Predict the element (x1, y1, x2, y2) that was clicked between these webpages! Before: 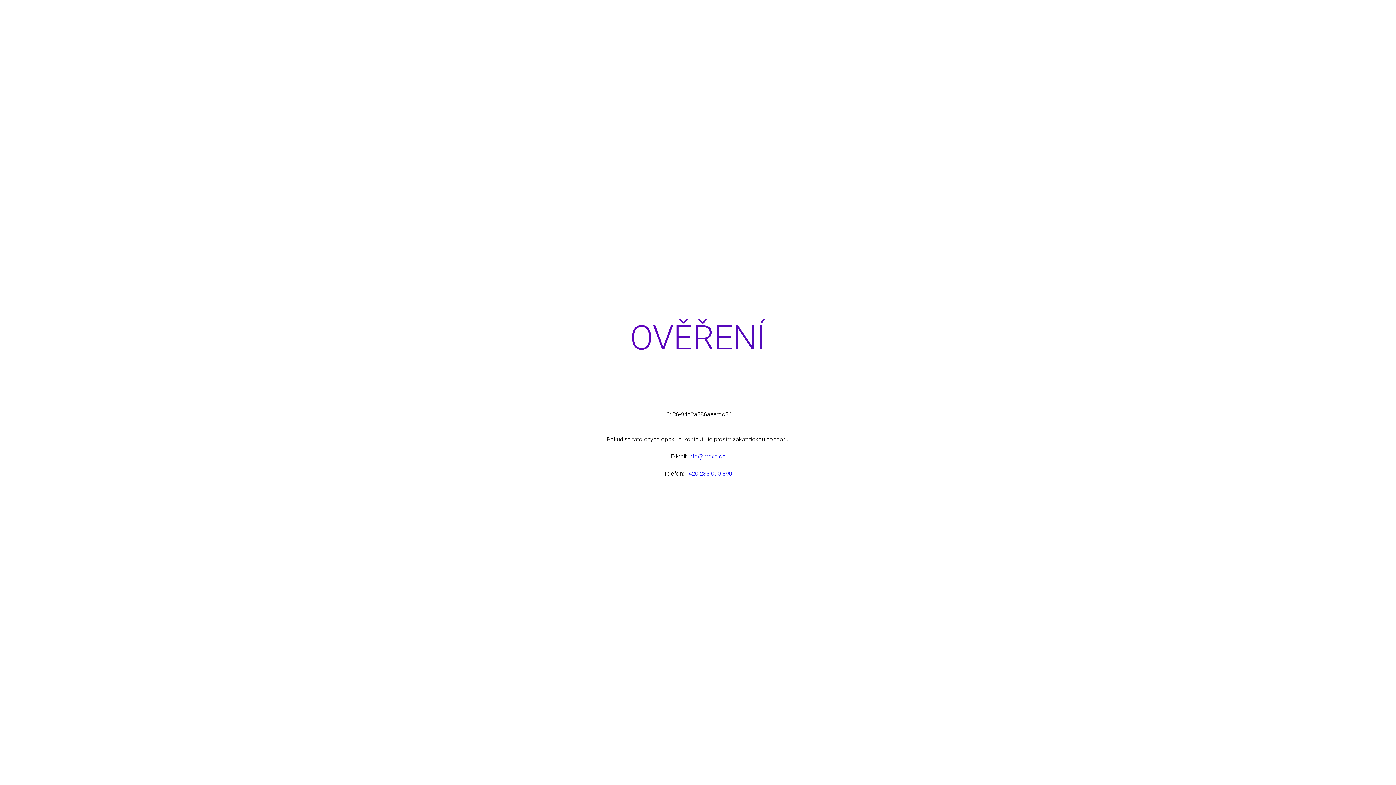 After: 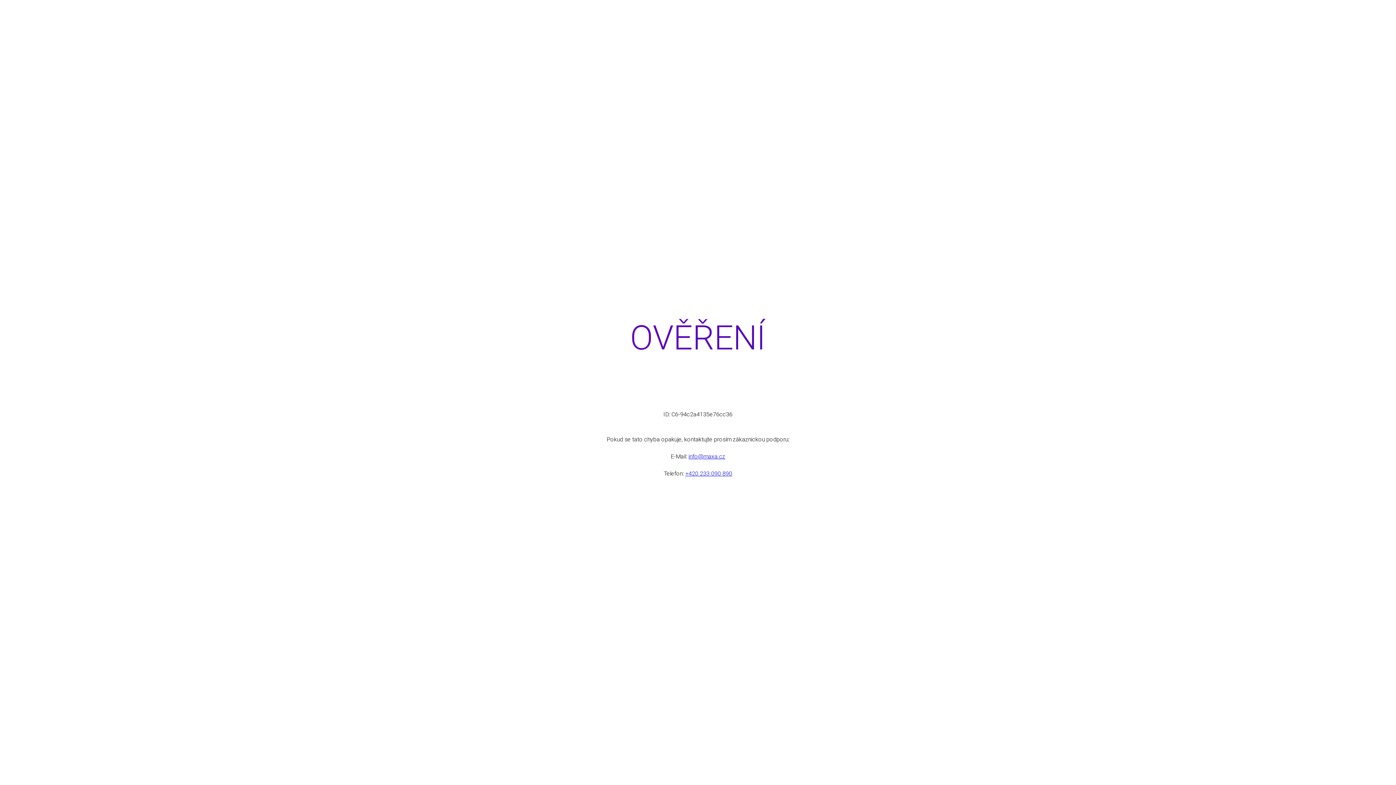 Action: label: +420 233 090 890 bbox: (685, 470, 732, 477)